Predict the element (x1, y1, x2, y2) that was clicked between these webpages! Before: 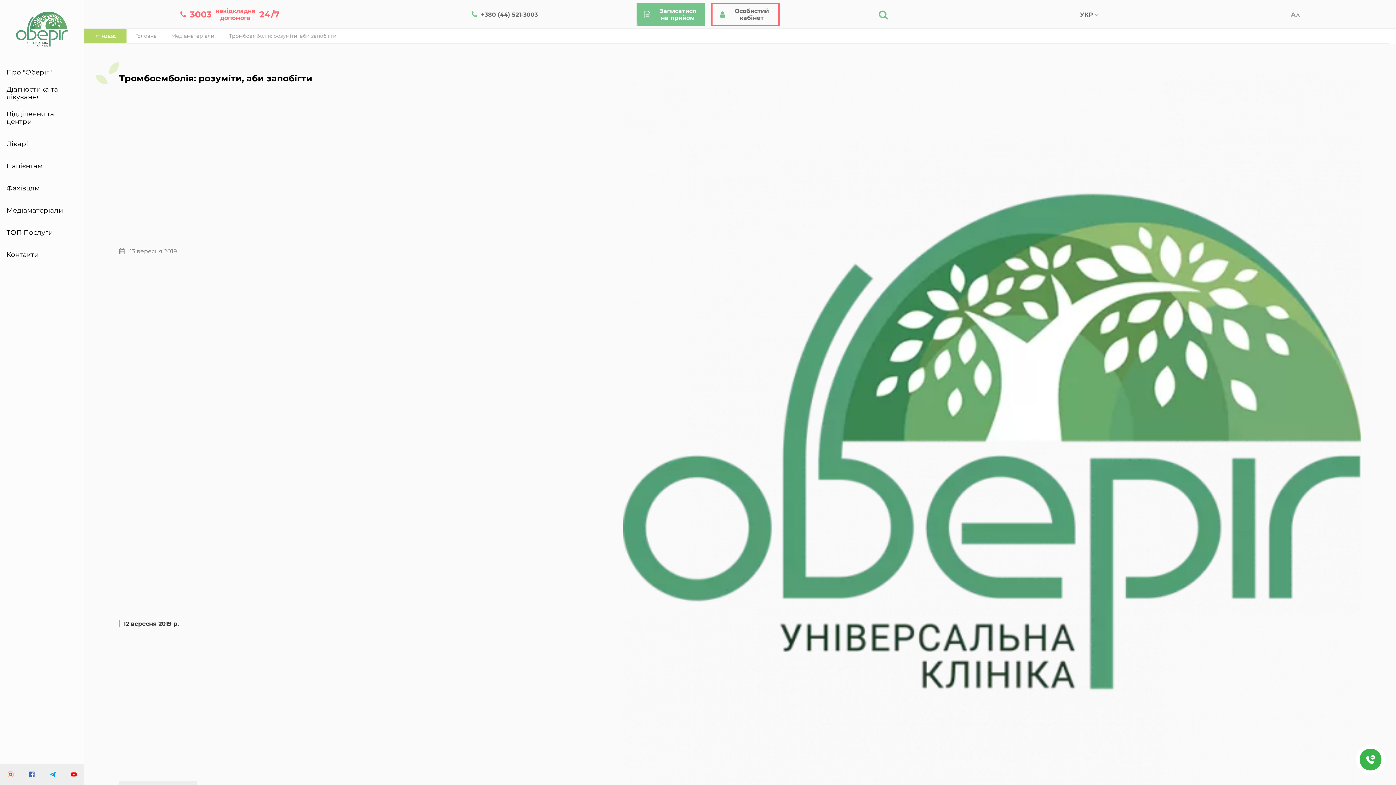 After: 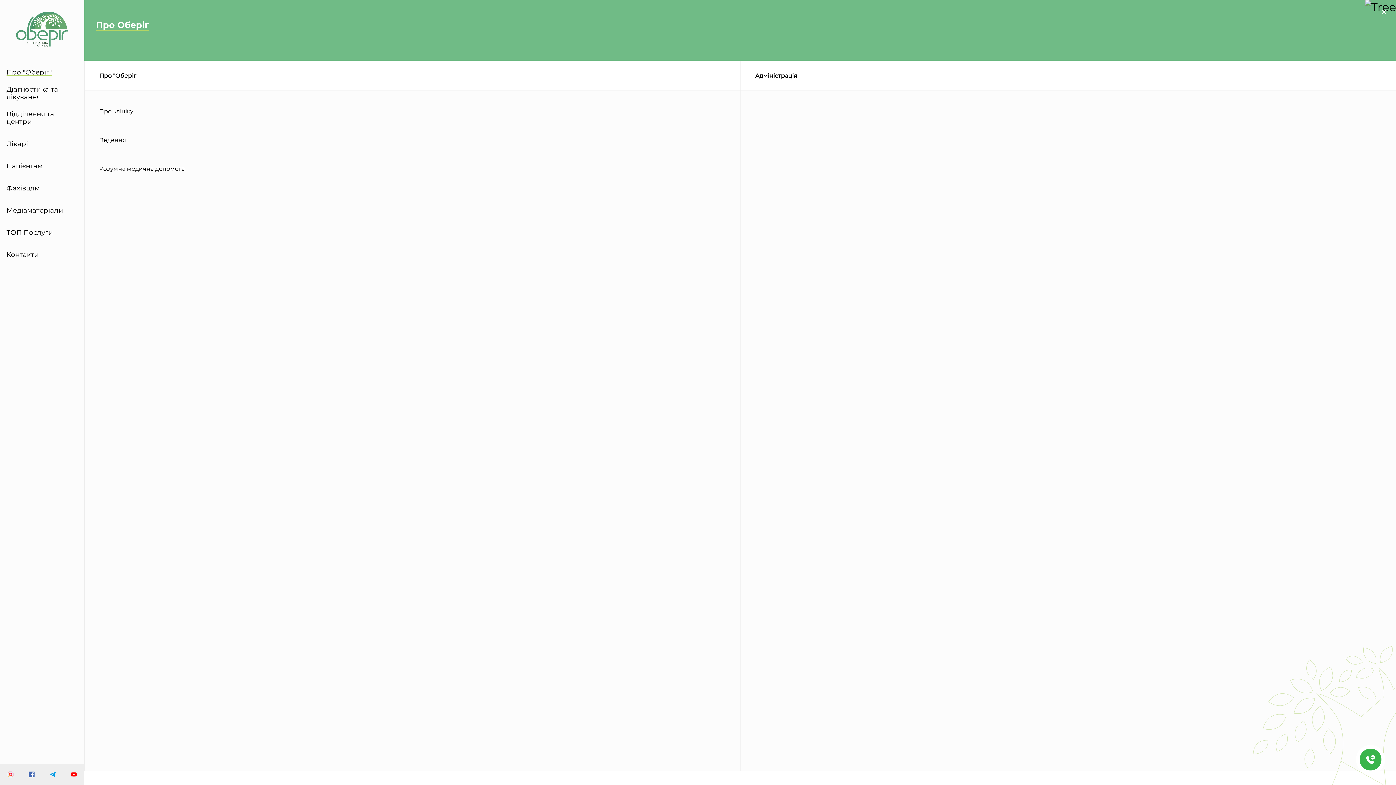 Action: bbox: (6, 68, 52, 76) label: Про "Оберіг"